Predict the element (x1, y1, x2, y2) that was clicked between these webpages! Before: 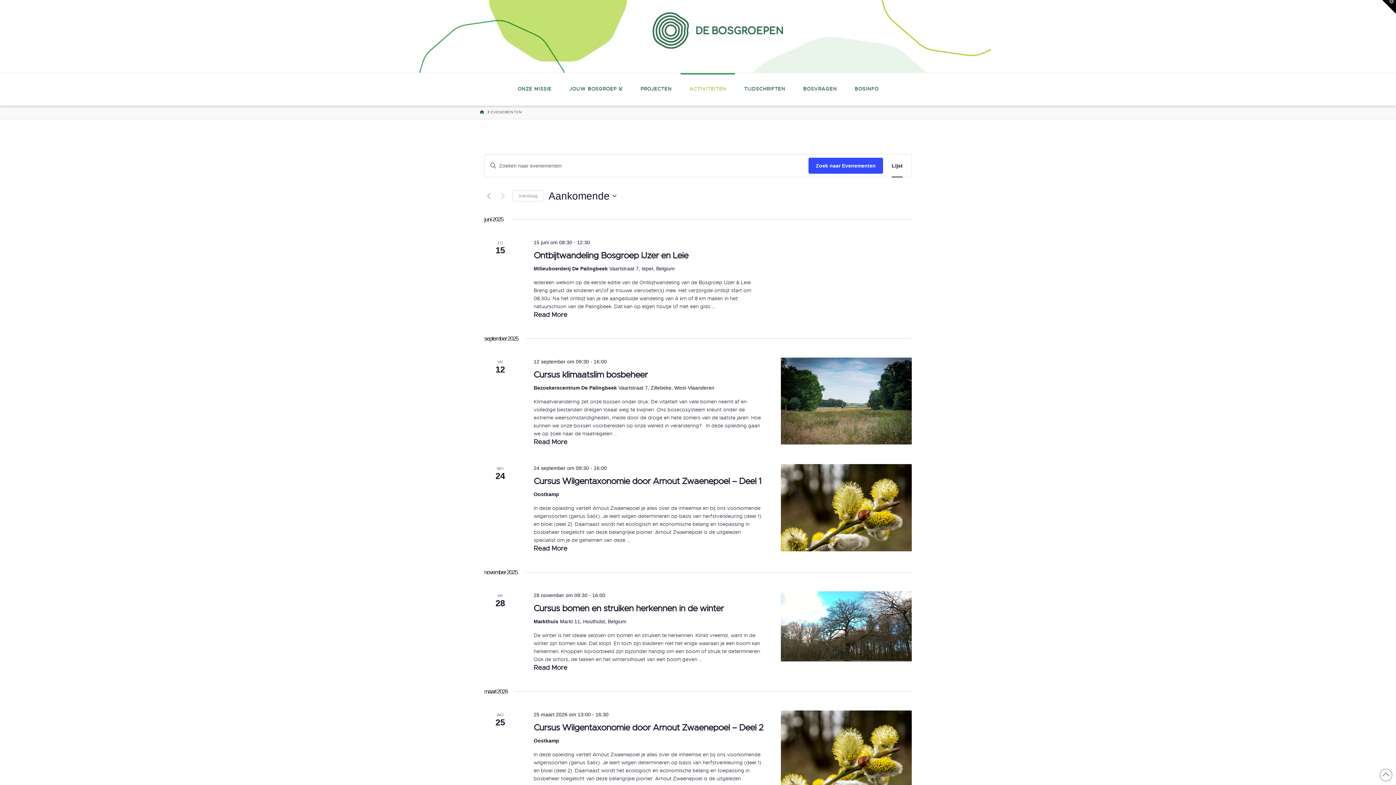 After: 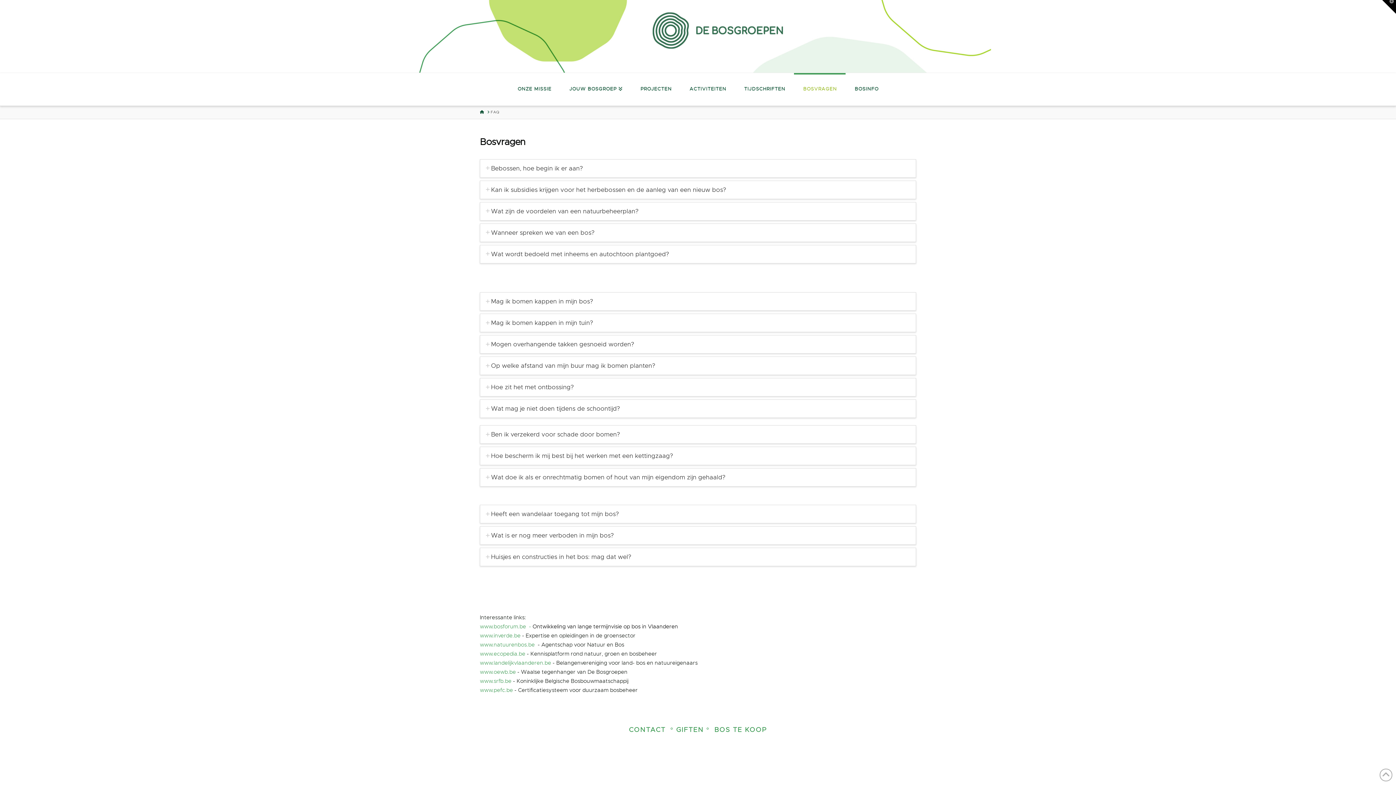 Action: bbox: (794, 72, 845, 105) label: BOSVRAGEN